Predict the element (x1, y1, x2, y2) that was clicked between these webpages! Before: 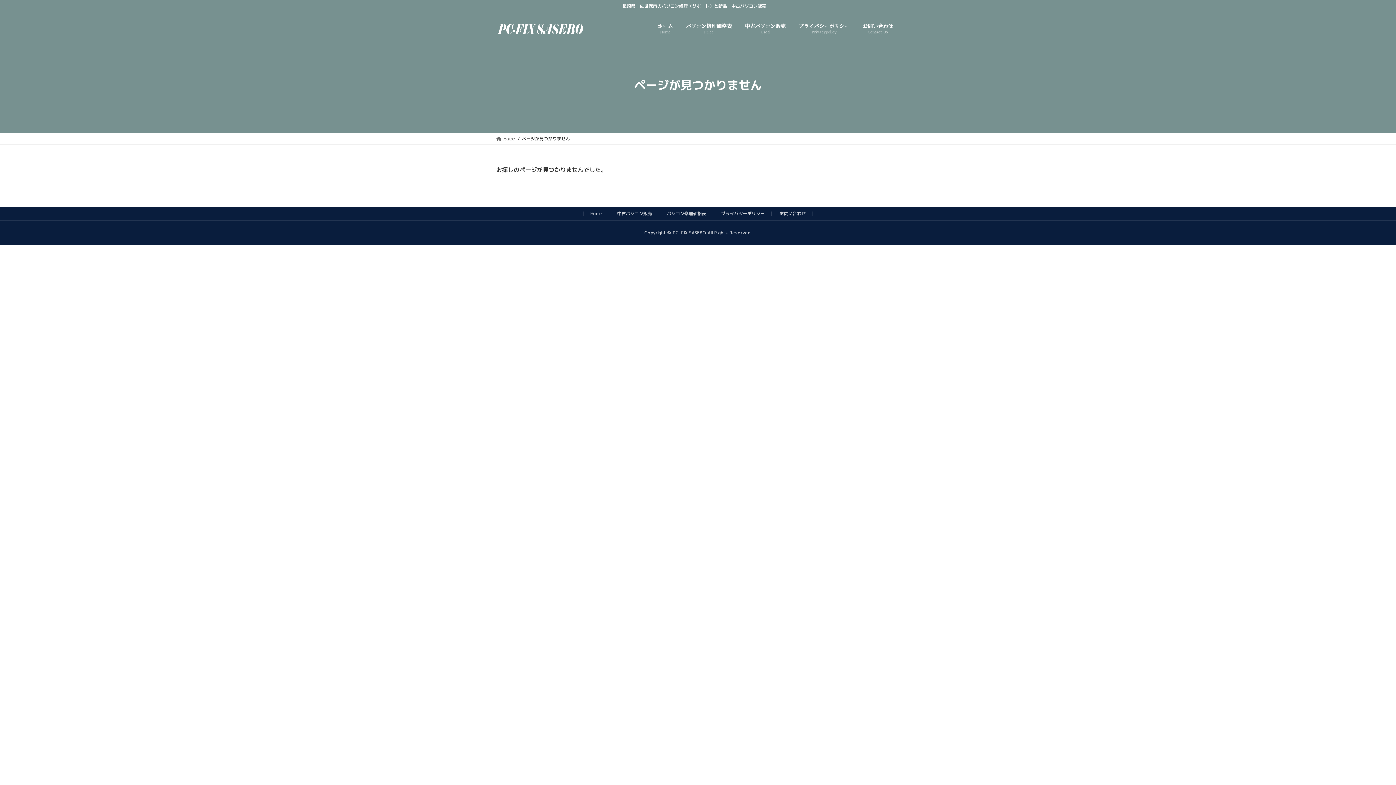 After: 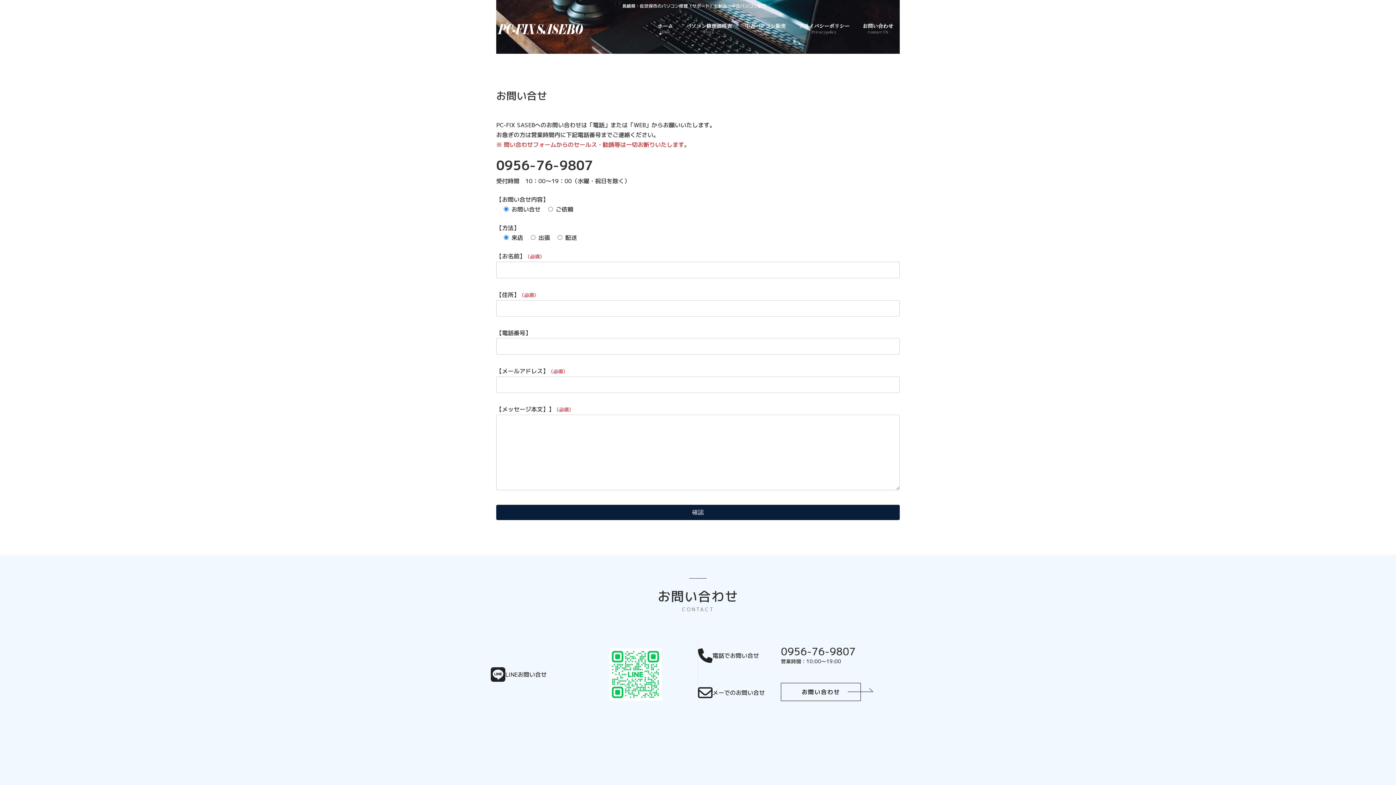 Action: bbox: (617, 210, 652, 216) label: 中古パソコン販売